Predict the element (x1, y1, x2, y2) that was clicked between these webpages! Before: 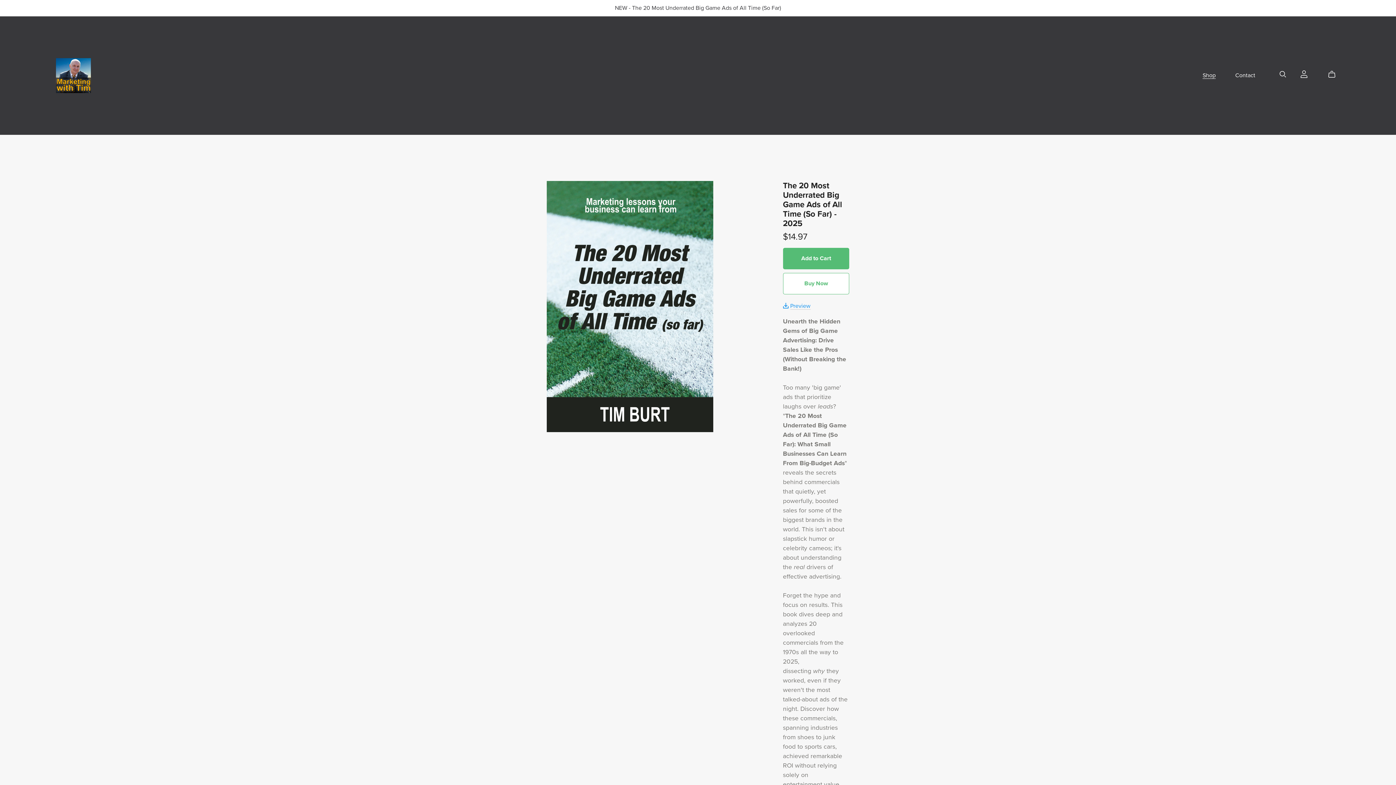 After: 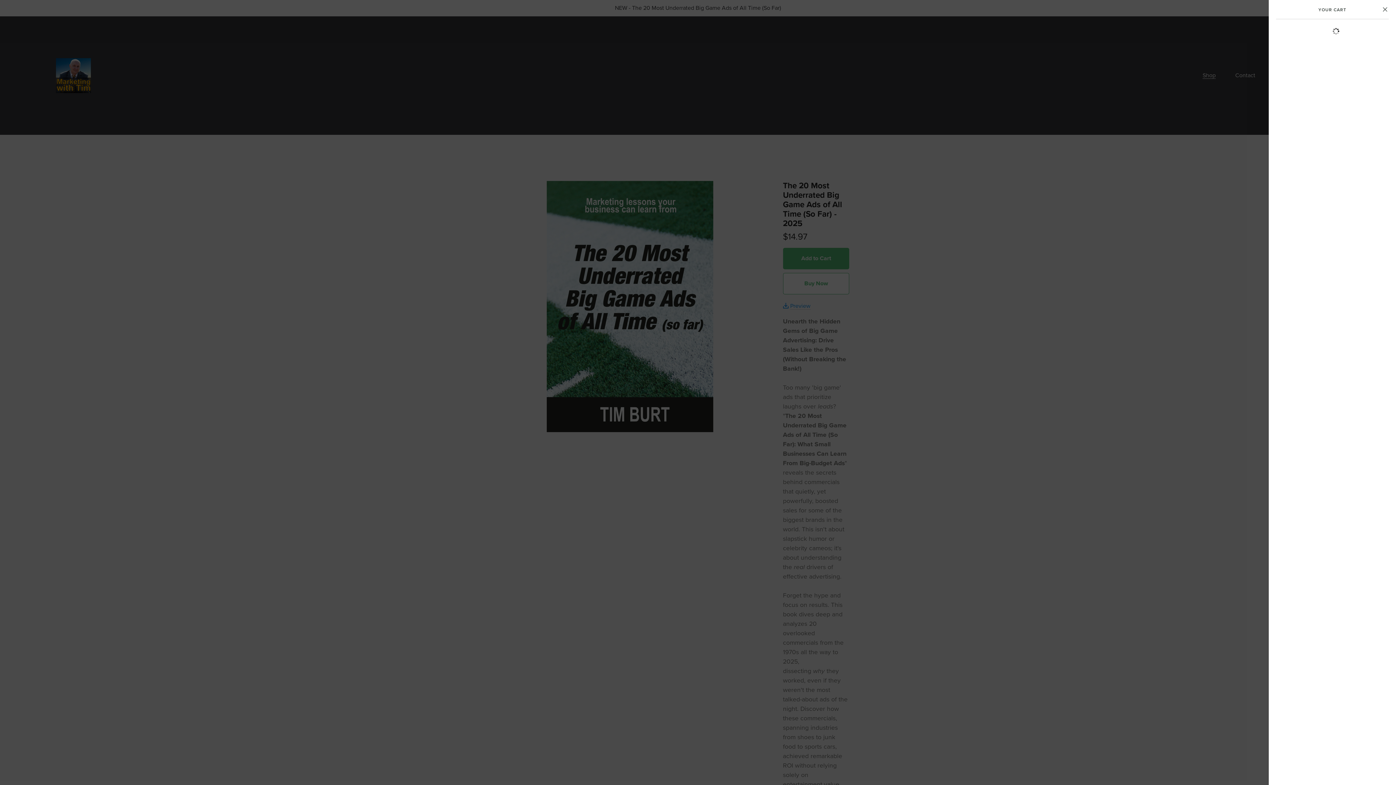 Action: bbox: (1331, 71, 1339, 78) label: Cart